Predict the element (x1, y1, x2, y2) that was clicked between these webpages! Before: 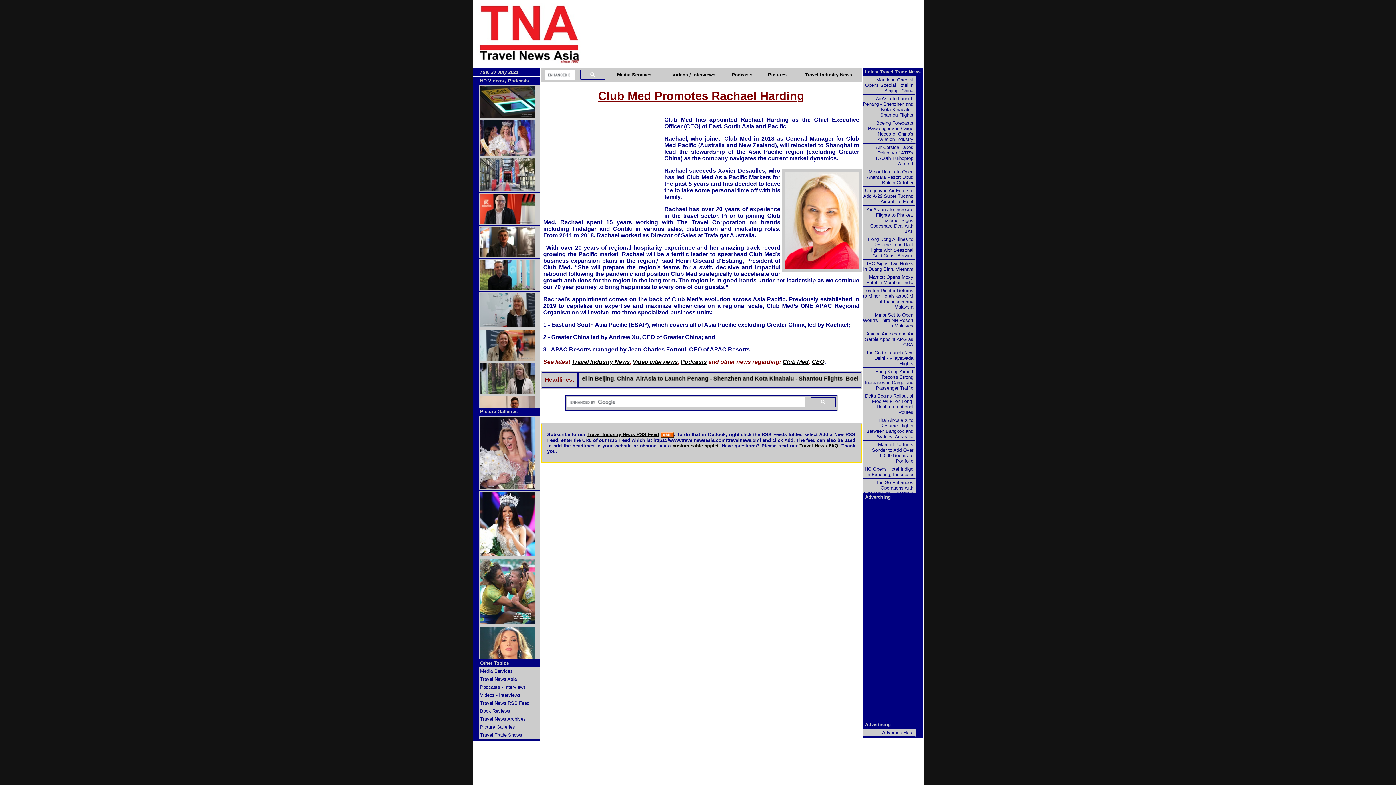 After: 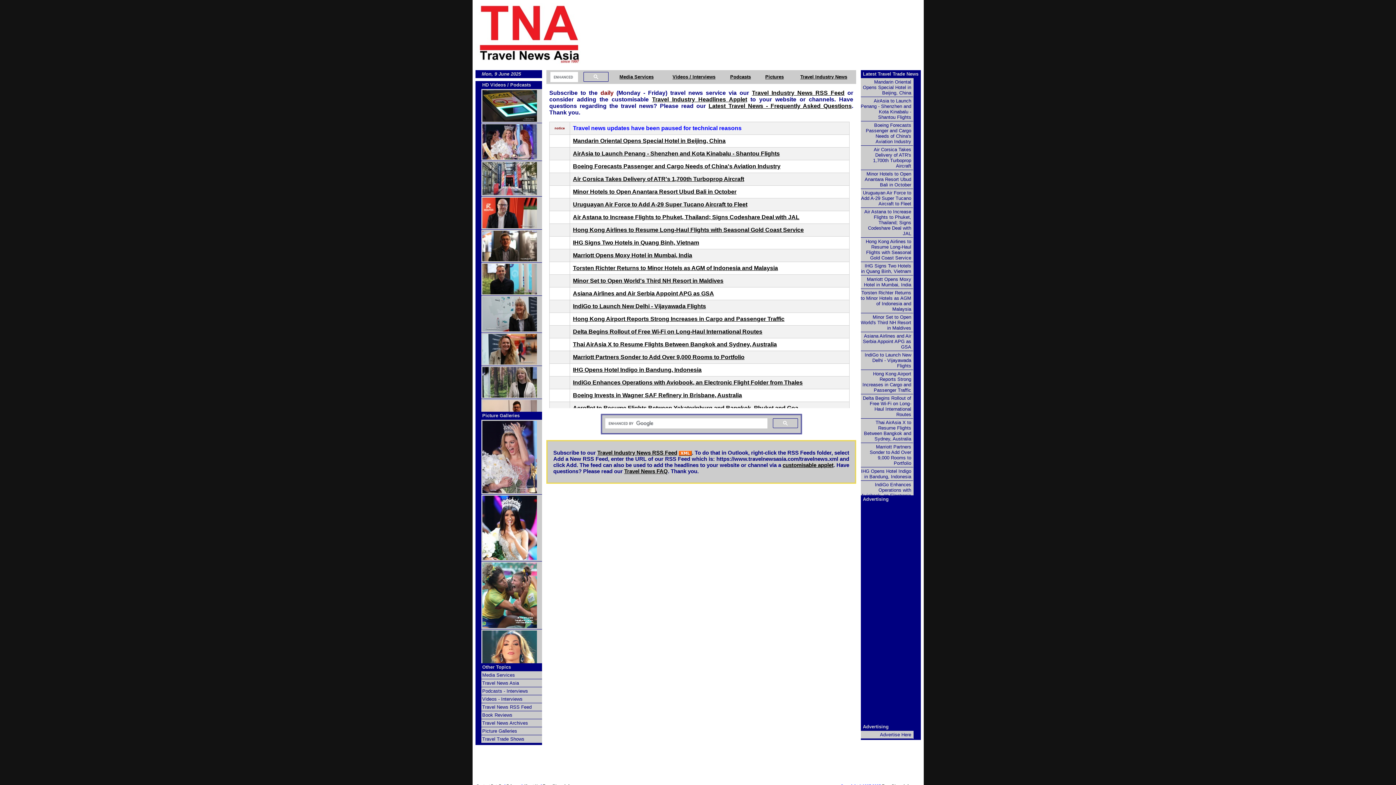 Action: label: Travel Industry News bbox: (805, 72, 852, 77)